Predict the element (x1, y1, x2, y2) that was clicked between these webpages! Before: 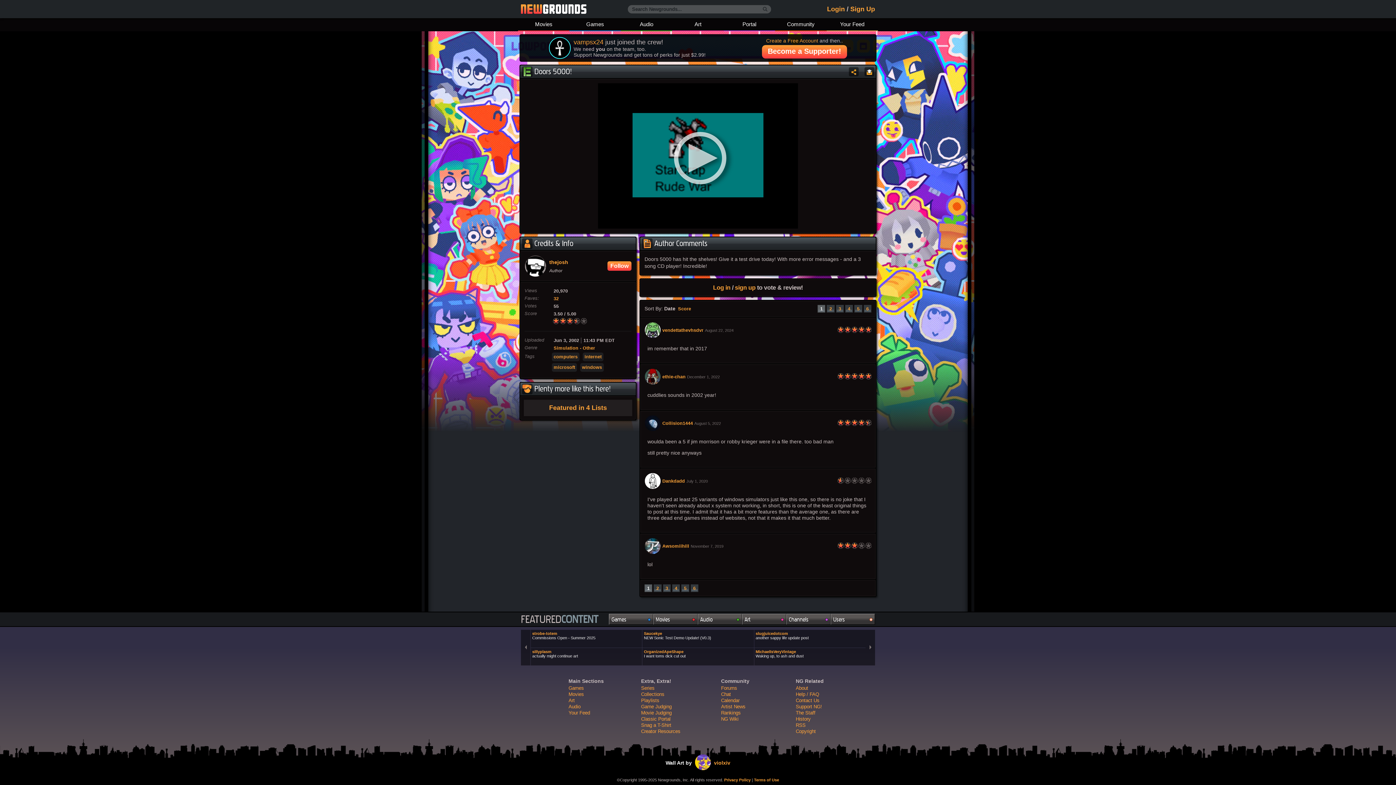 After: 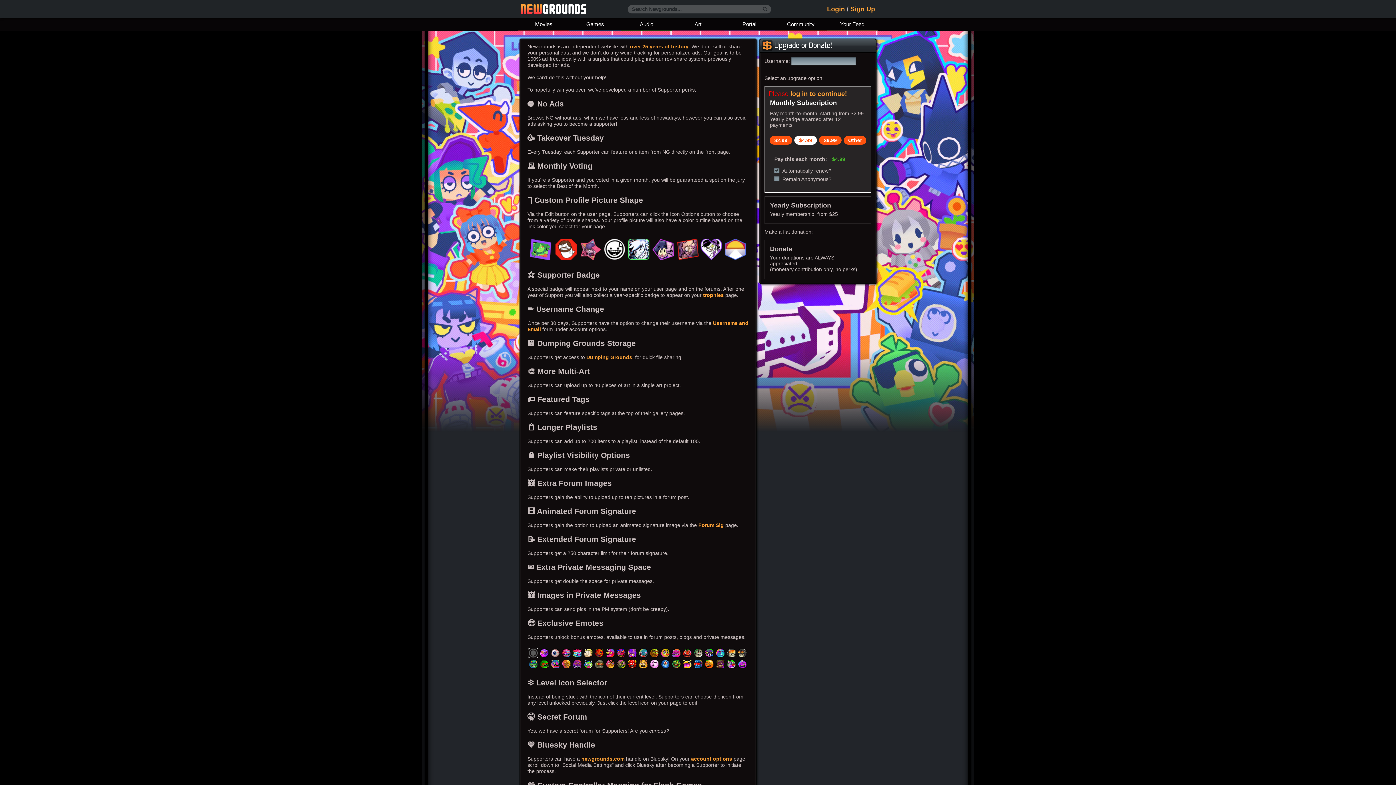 Action: label: Support NG! bbox: (796, 704, 822, 709)